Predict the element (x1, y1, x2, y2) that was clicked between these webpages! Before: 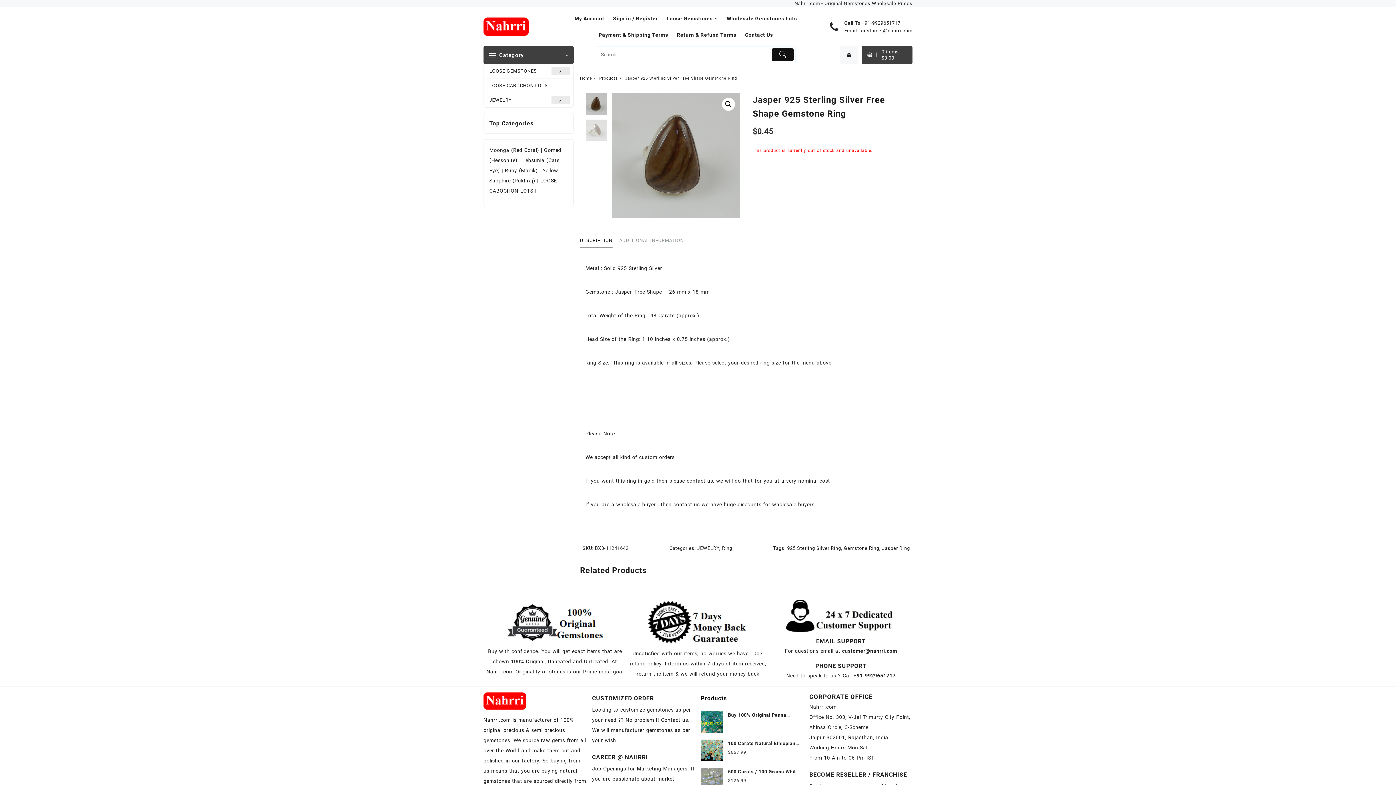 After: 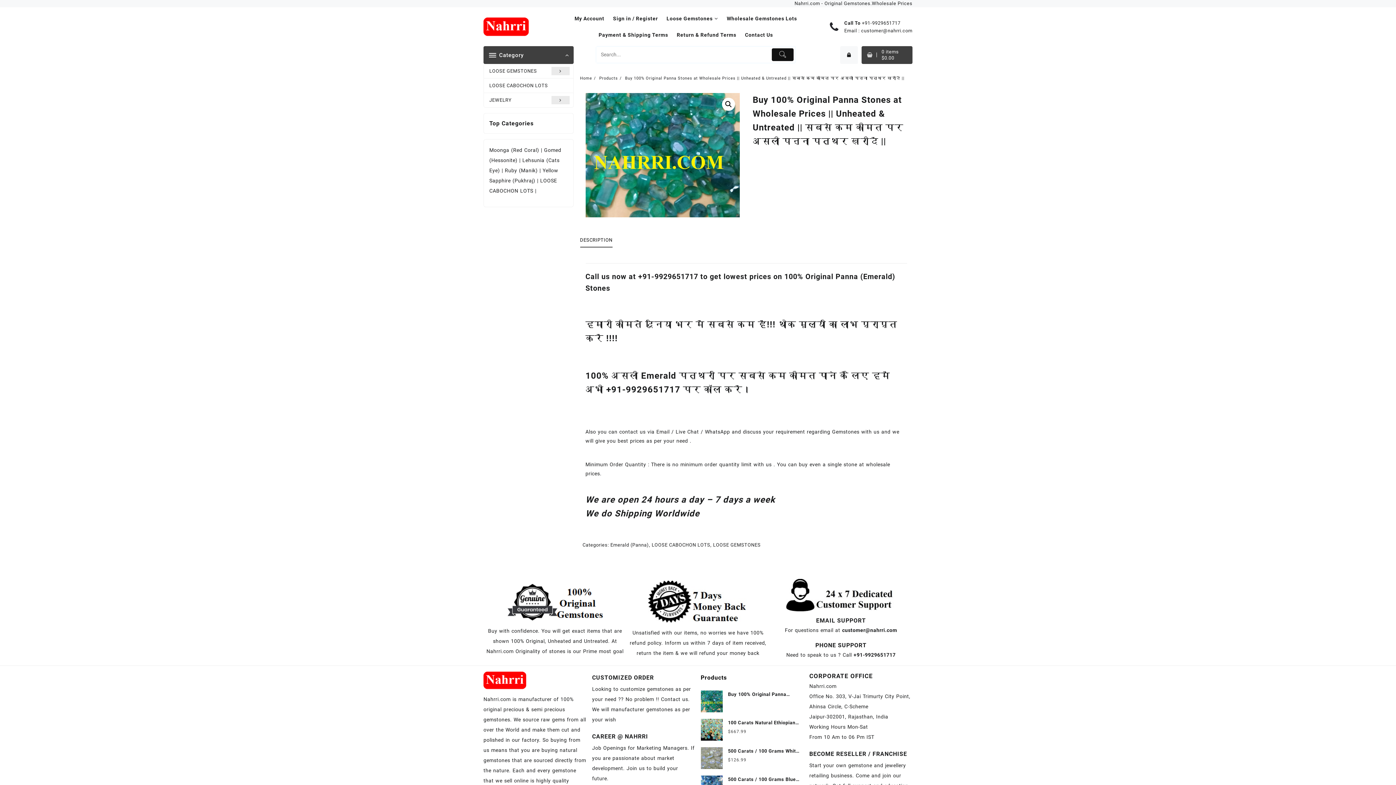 Action: bbox: (700, 711, 804, 719) label: Buy 100% Original Panna Stones at Wholesale Prices || Unheated & Untreated || सबसे कम कीमत पर असली पन्ना पत्थर खरीदें ||